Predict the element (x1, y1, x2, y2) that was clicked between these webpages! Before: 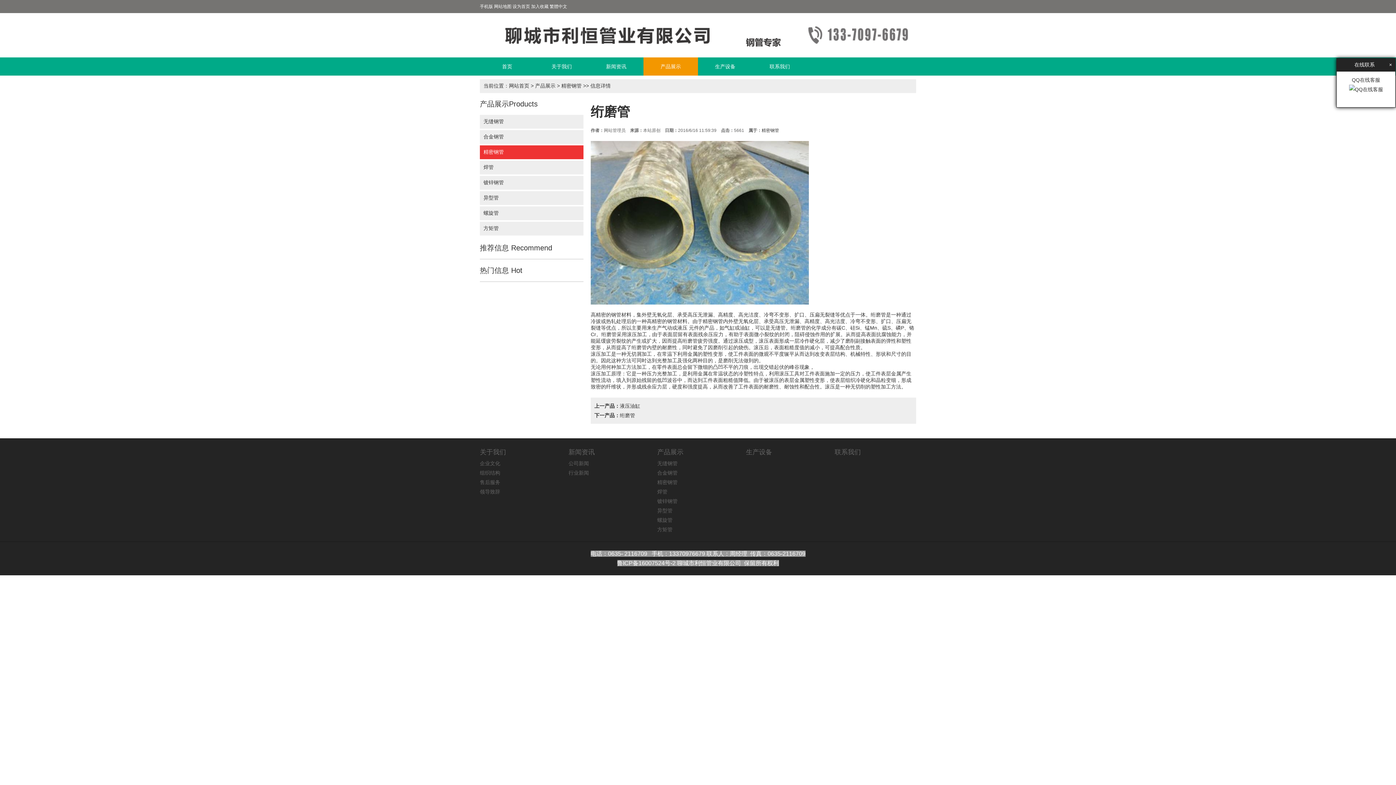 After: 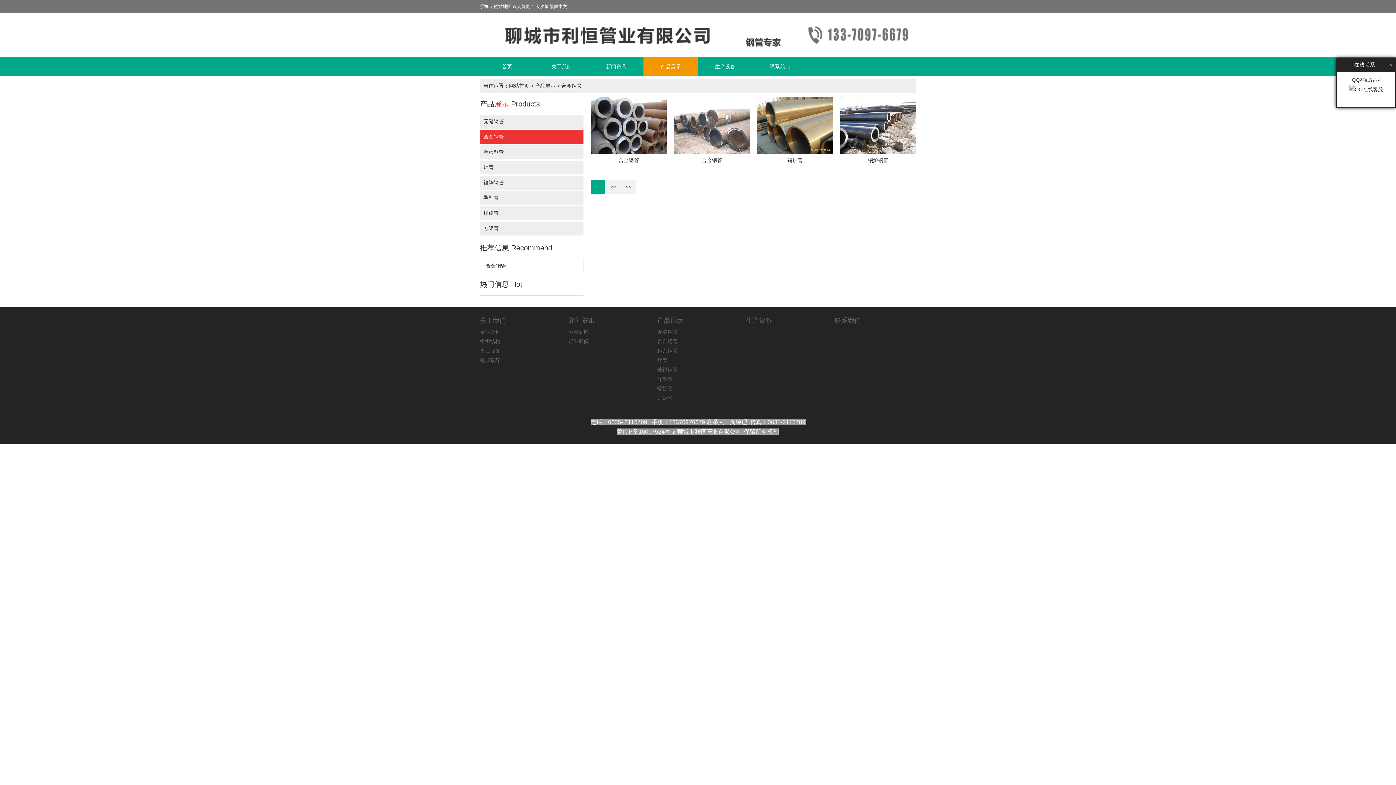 Action: label: 合金钢管 bbox: (657, 470, 677, 476)